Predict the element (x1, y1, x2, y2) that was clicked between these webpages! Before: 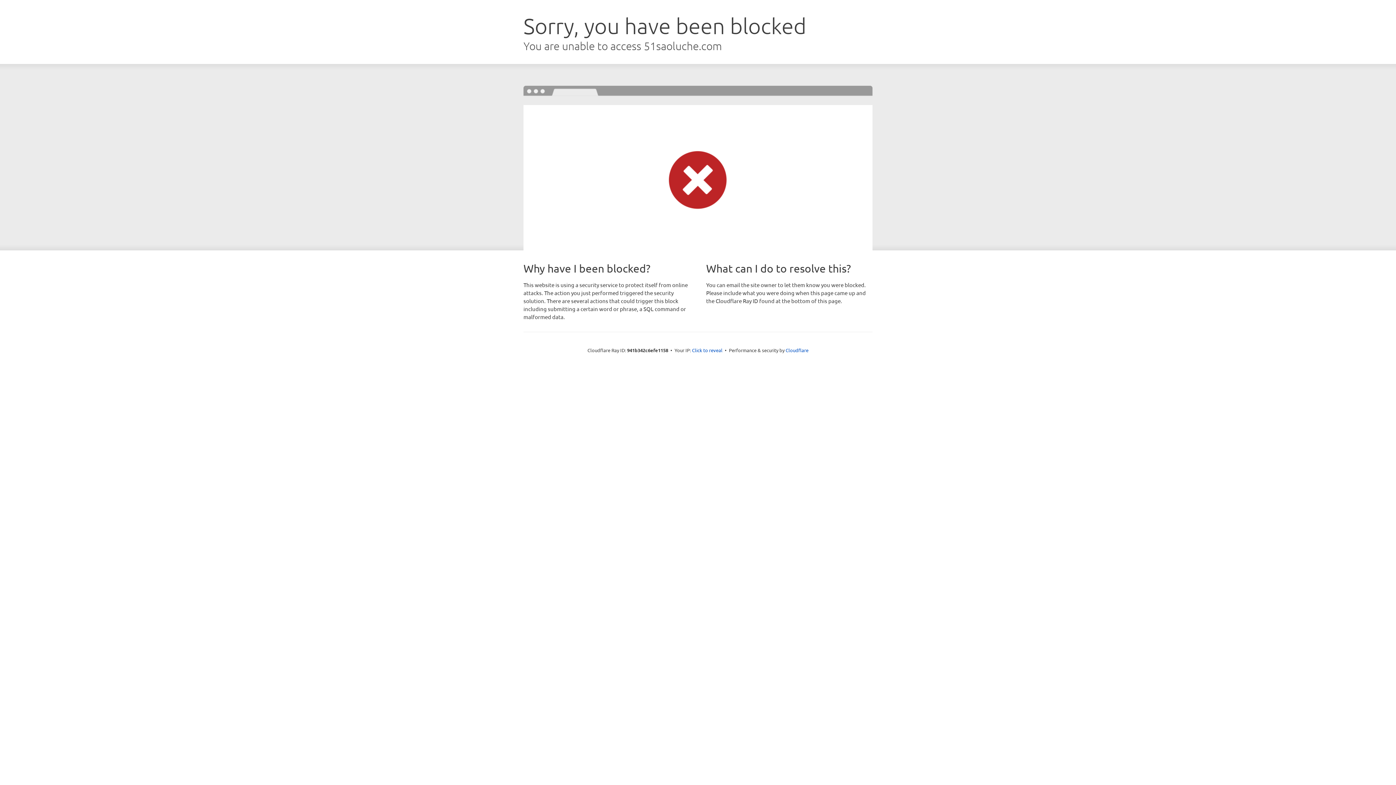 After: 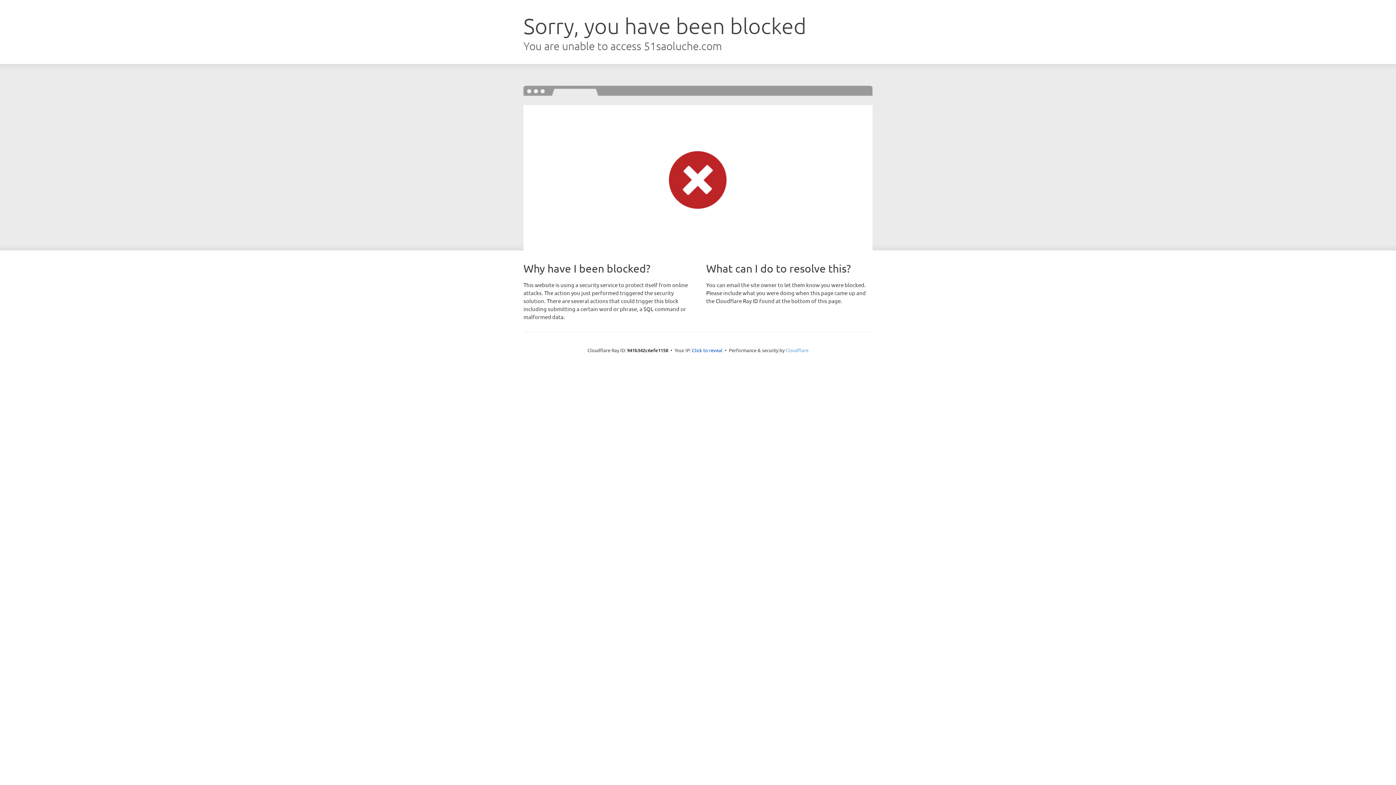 Action: label: Cloudflare bbox: (785, 347, 808, 353)